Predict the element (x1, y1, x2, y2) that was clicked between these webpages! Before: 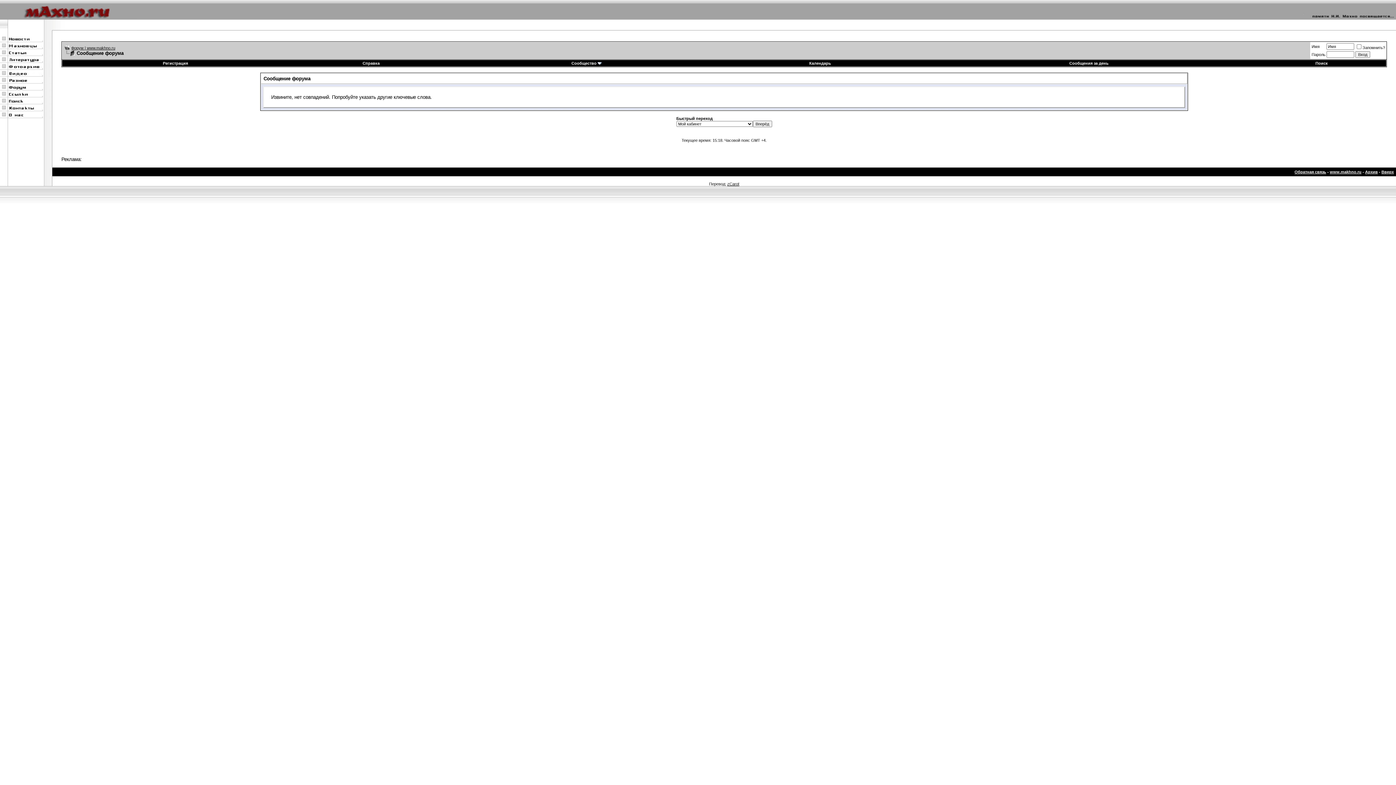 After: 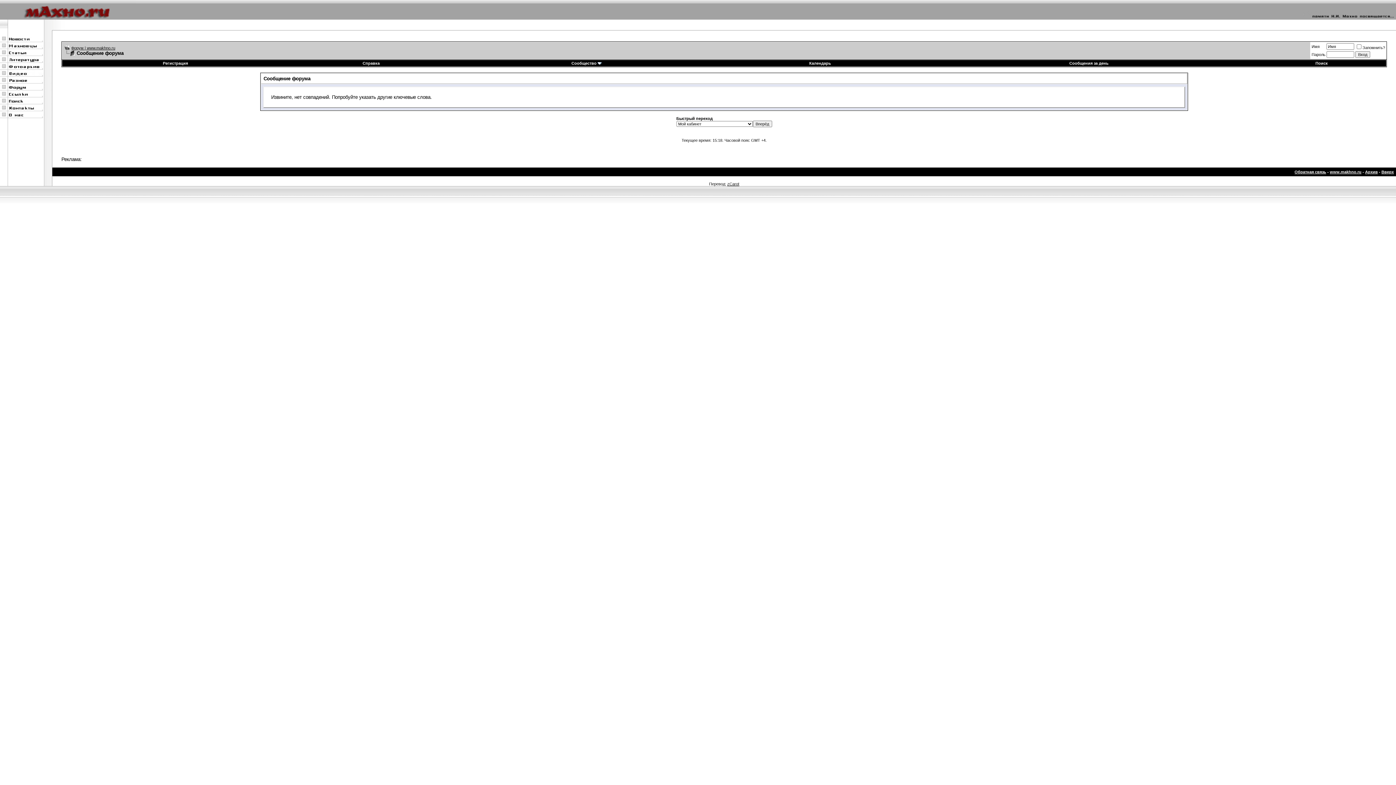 Action: bbox: (64, 50, 75, 56)